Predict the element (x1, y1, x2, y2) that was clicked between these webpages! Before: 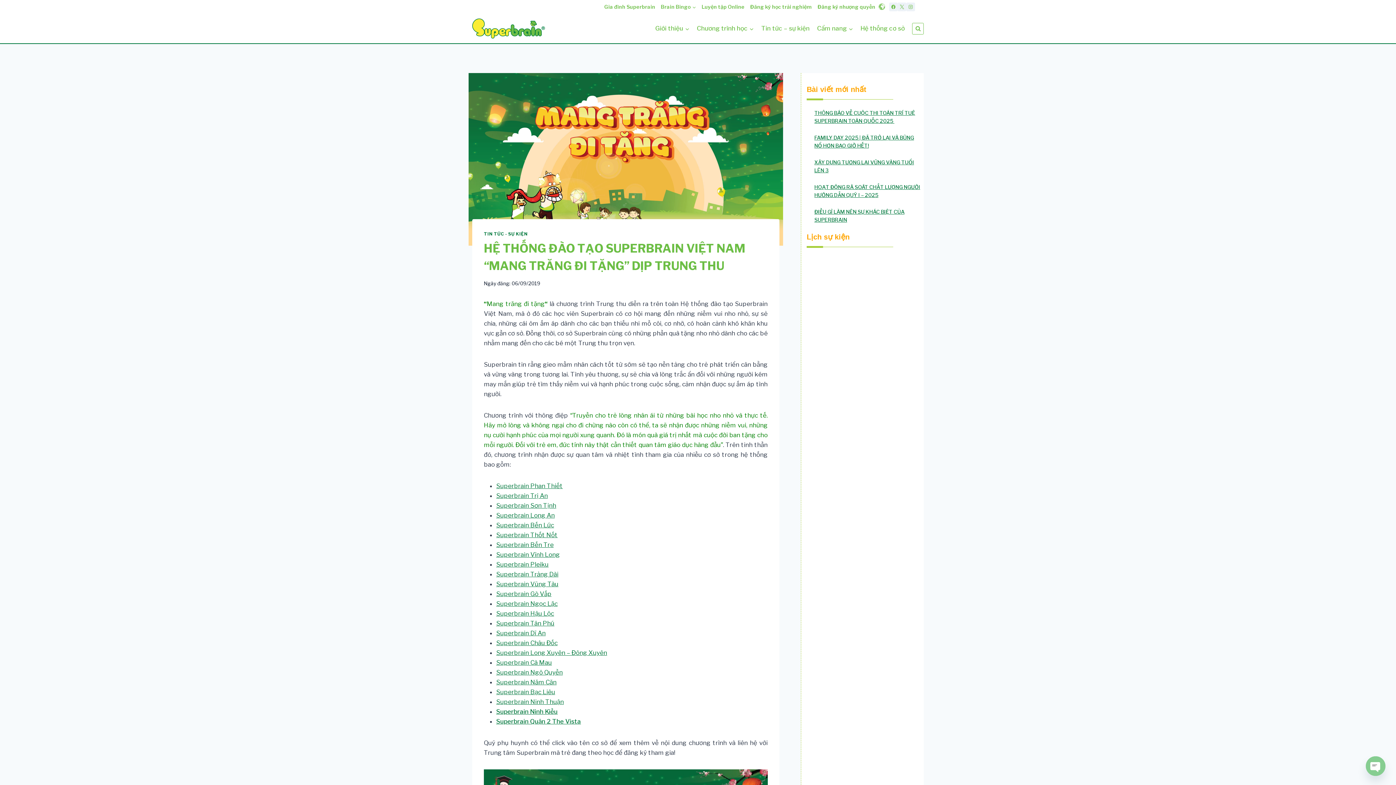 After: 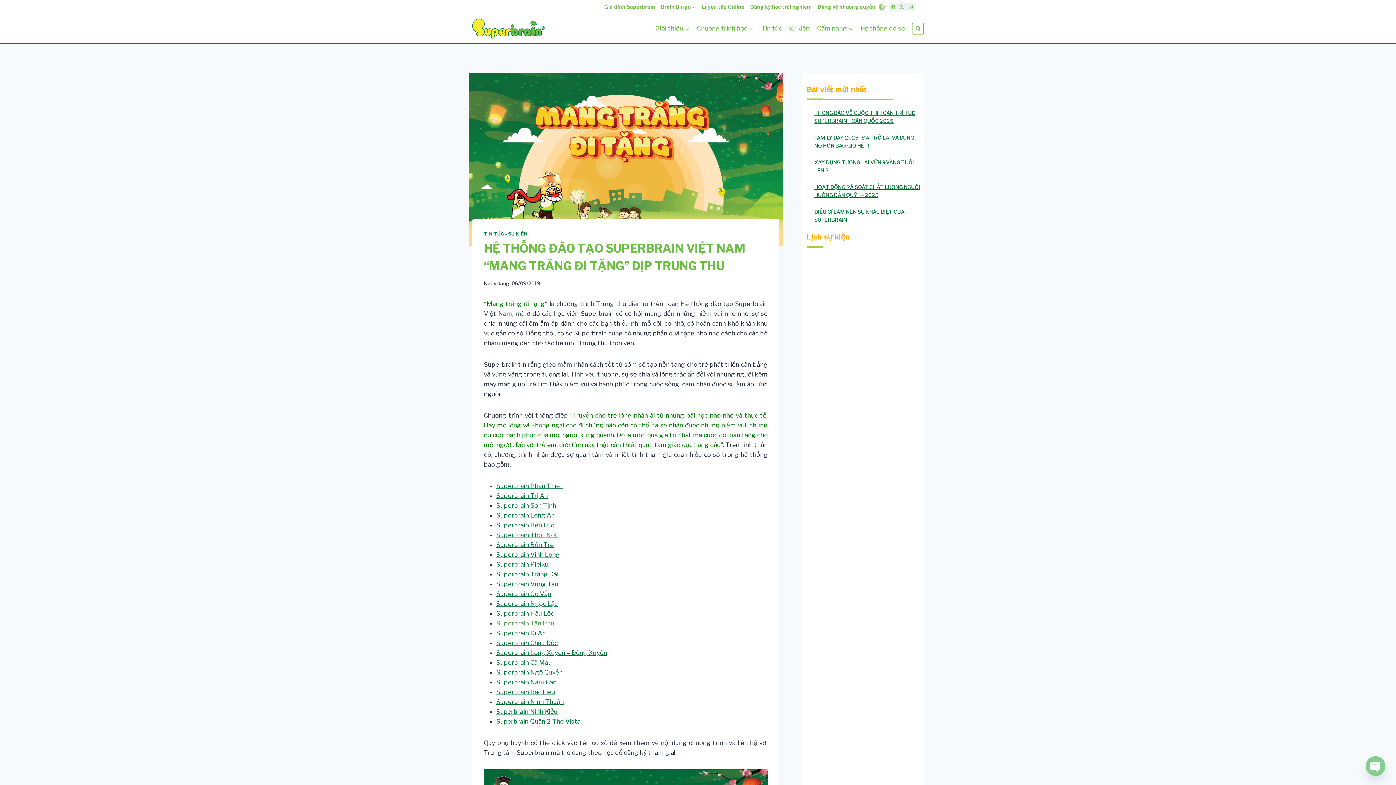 Action: bbox: (496, 619, 554, 627) label: Superbrain Tân Phú